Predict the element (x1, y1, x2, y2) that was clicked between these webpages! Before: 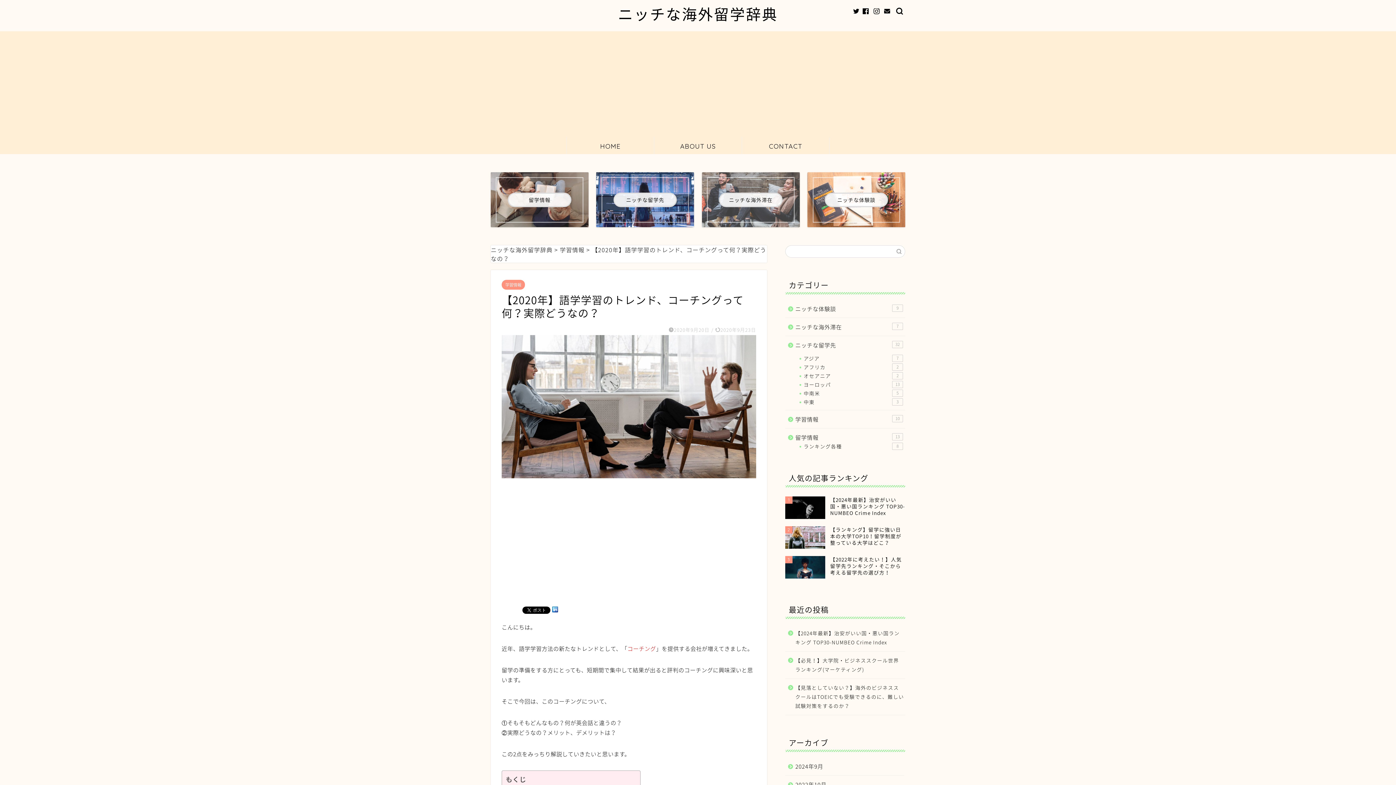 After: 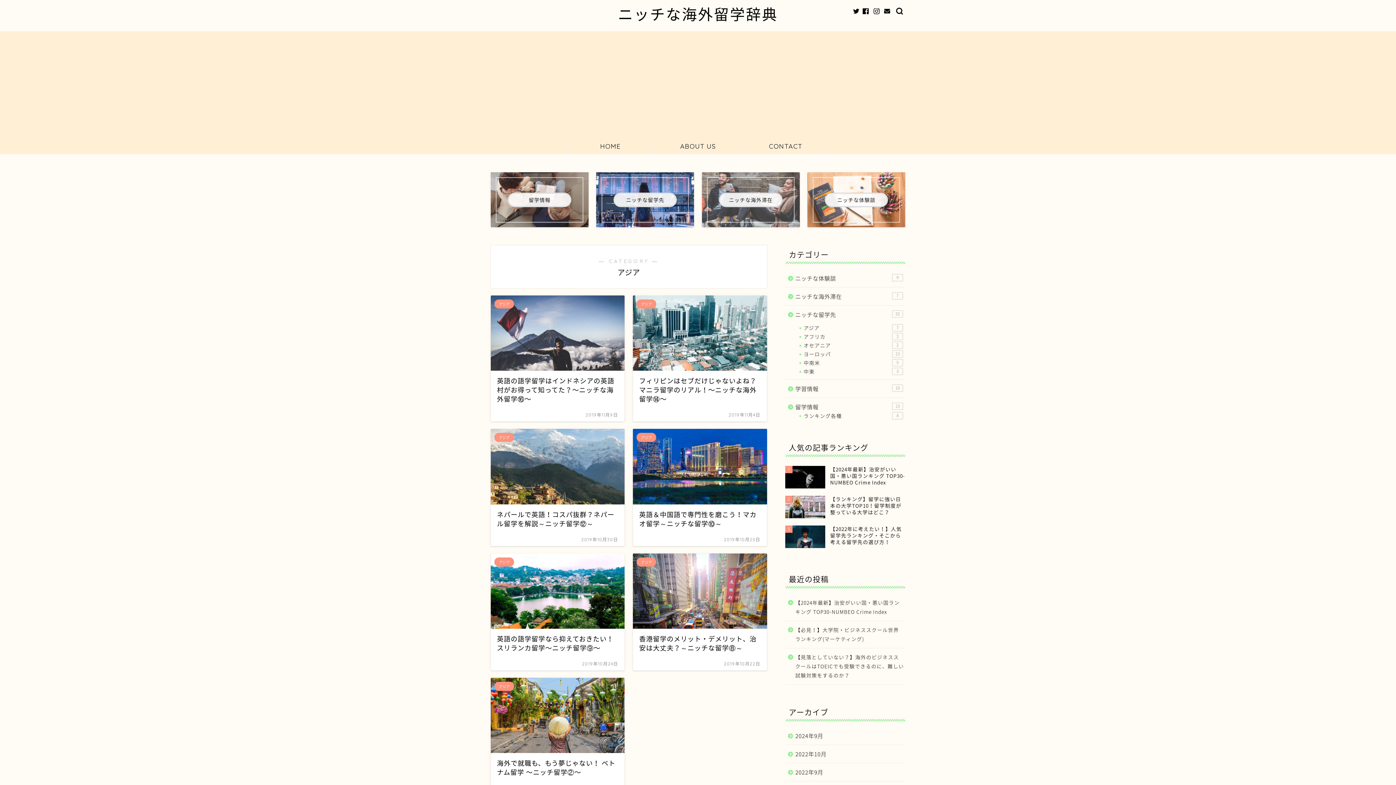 Action: bbox: (794, 354, 904, 362) label: アジア
7